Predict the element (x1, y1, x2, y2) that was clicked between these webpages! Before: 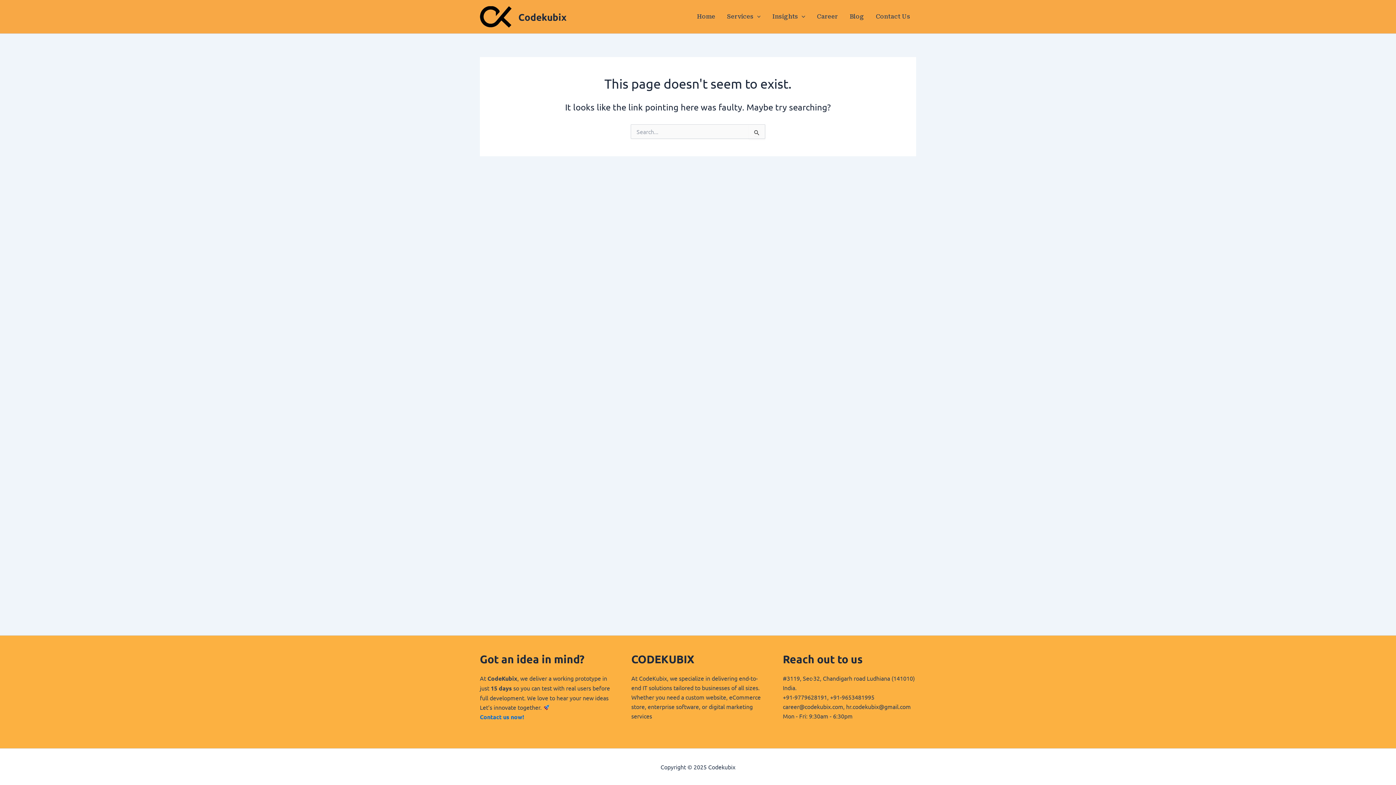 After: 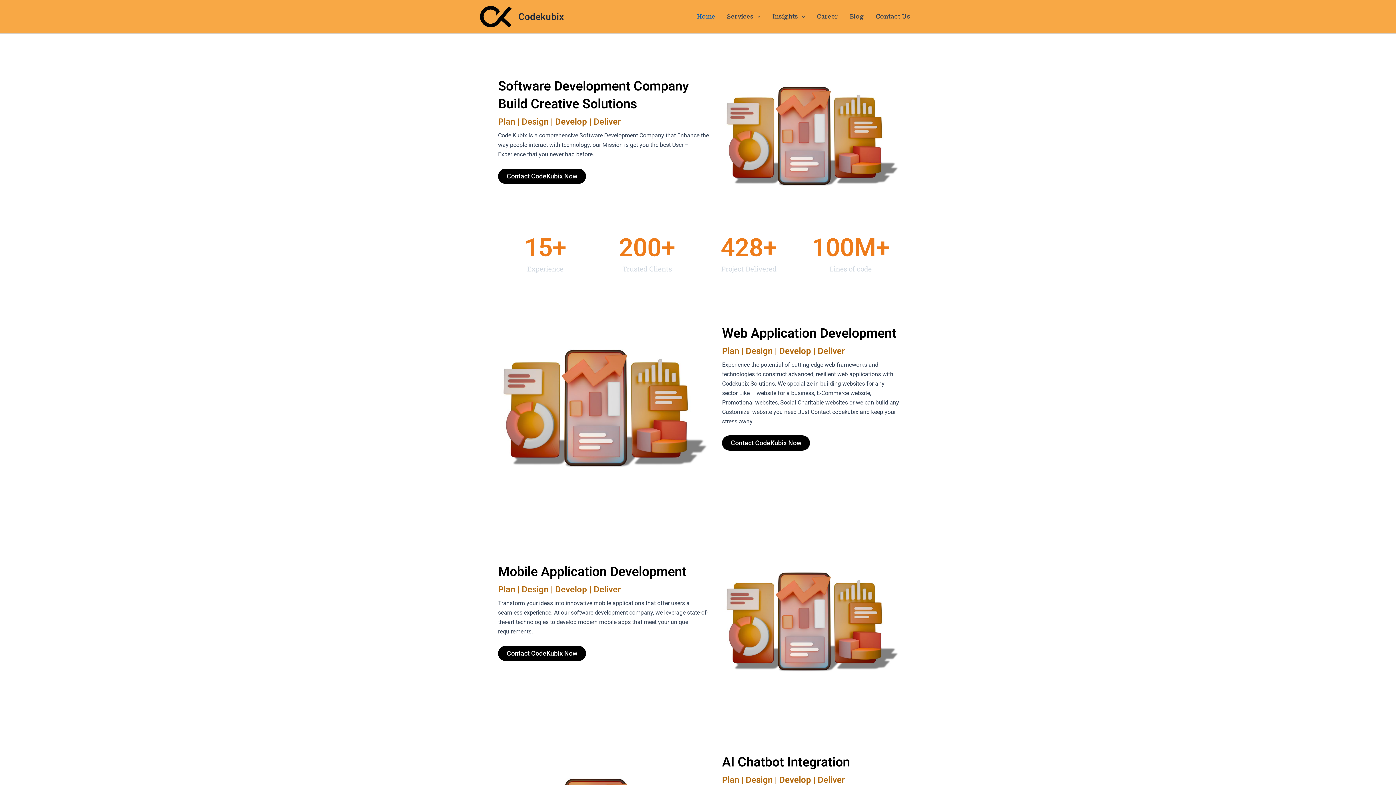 Action: label: Home bbox: (691, 2, 721, 31)